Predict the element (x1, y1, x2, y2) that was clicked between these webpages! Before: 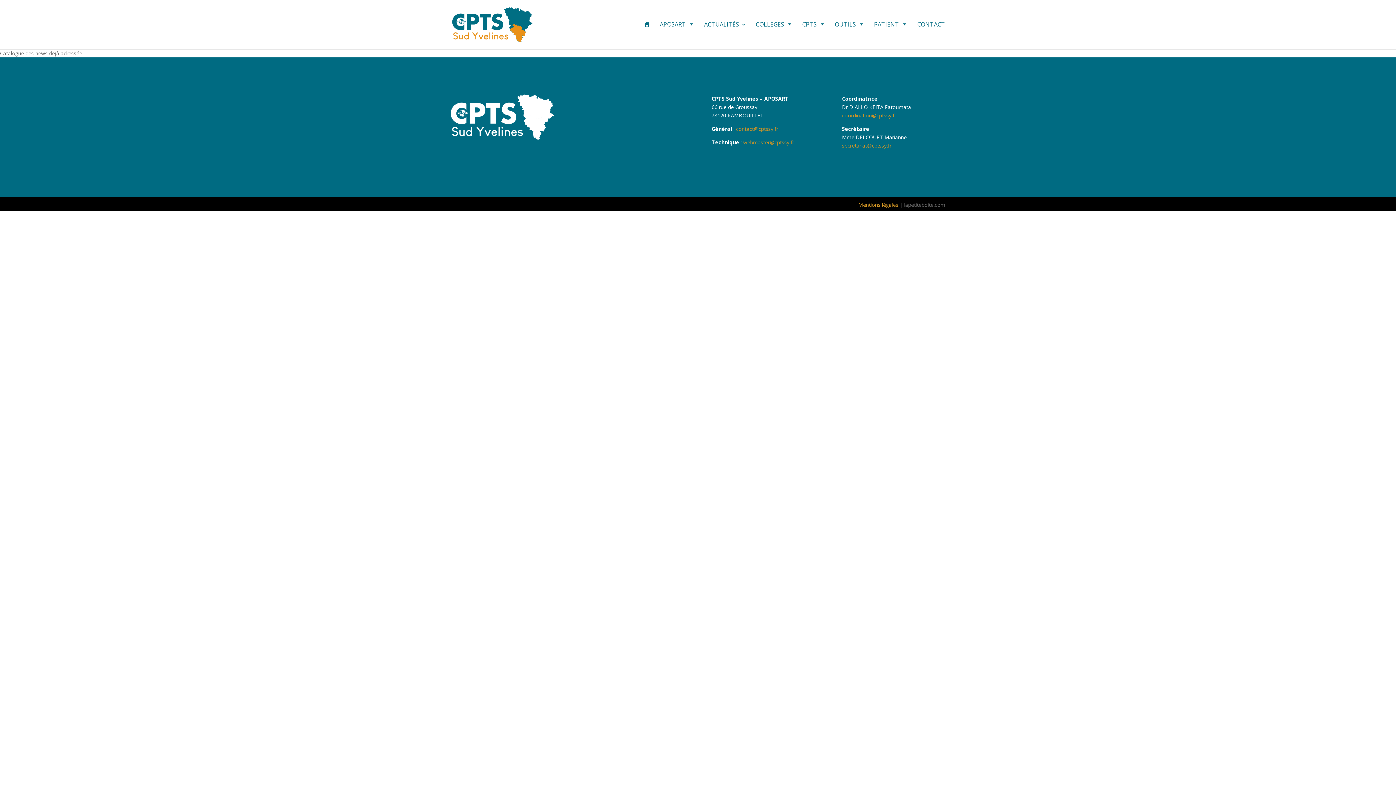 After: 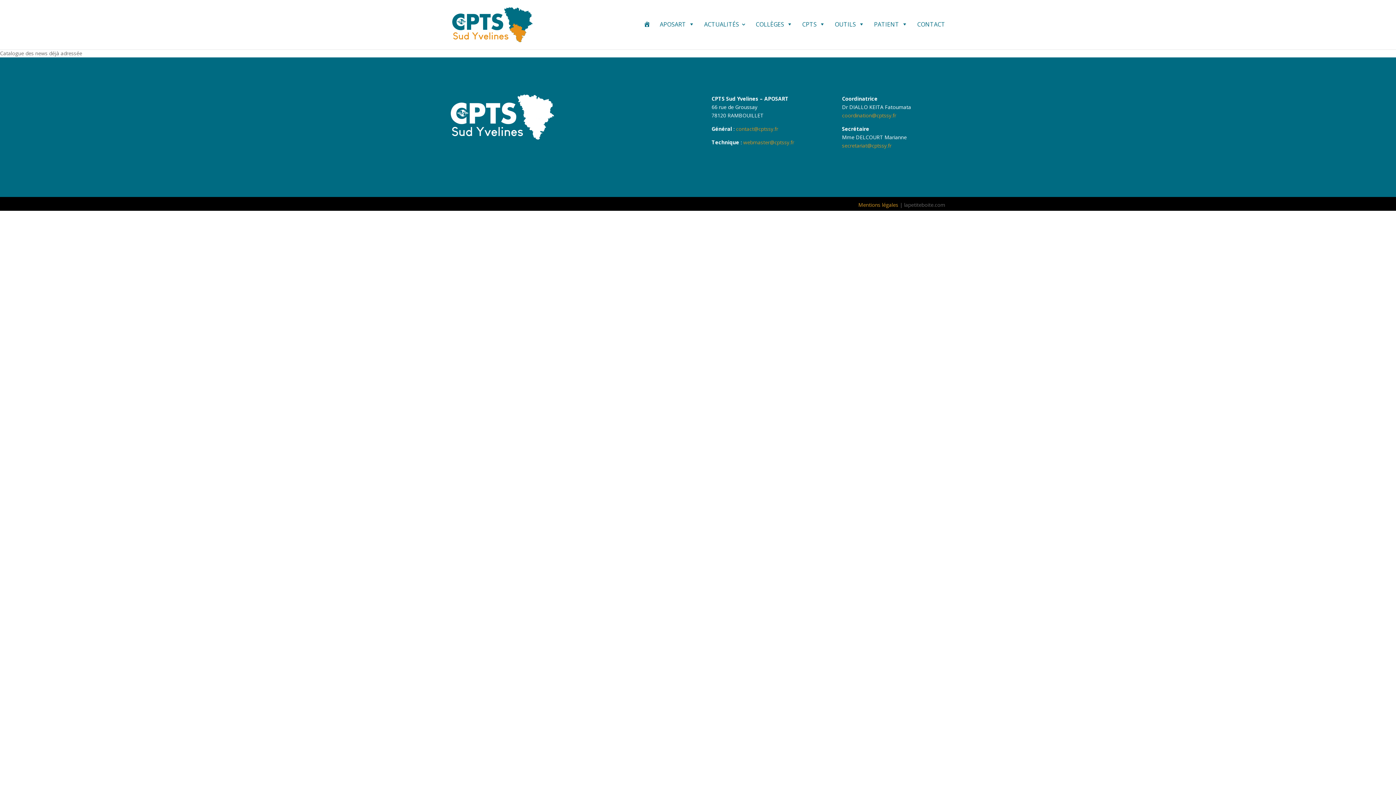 Action: label:  contact@cptssy.fr bbox: (734, 125, 778, 132)